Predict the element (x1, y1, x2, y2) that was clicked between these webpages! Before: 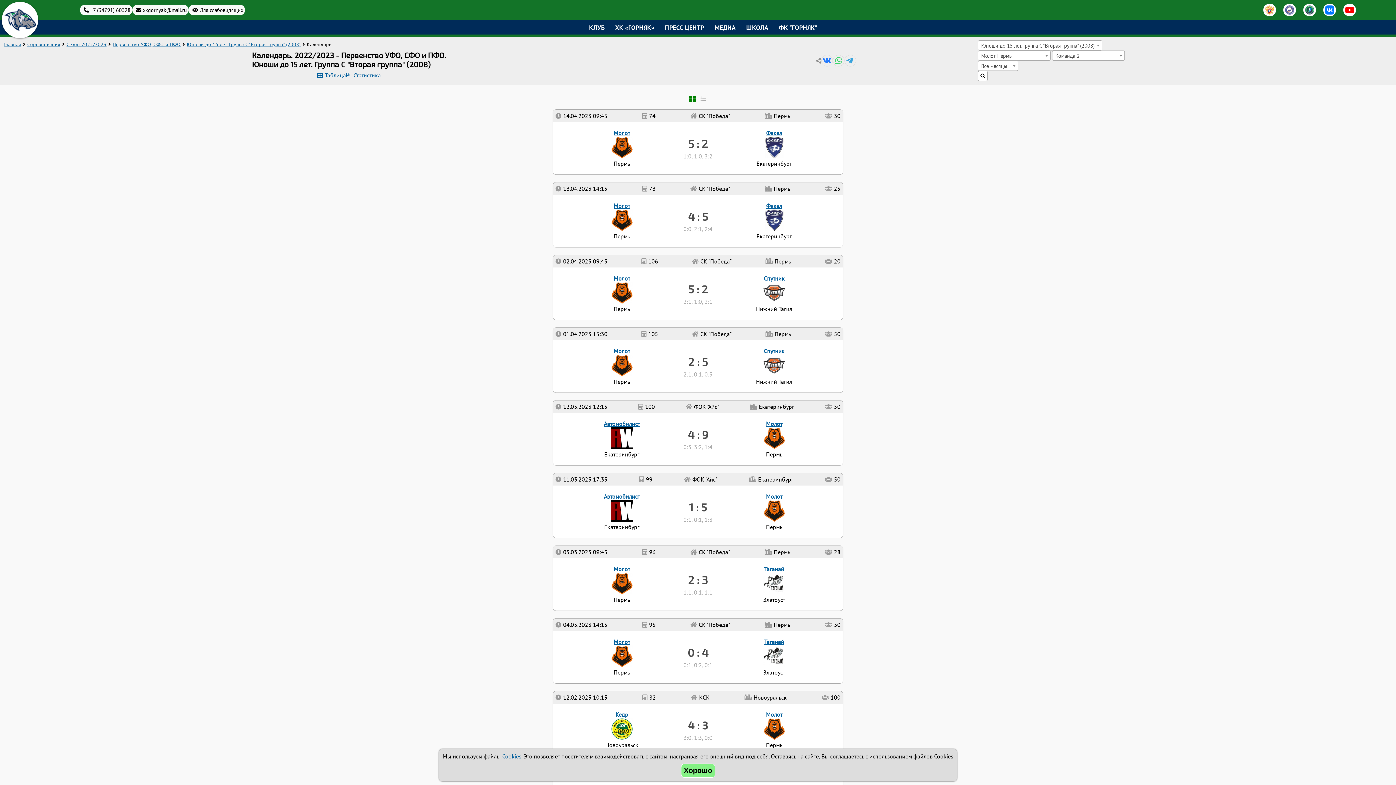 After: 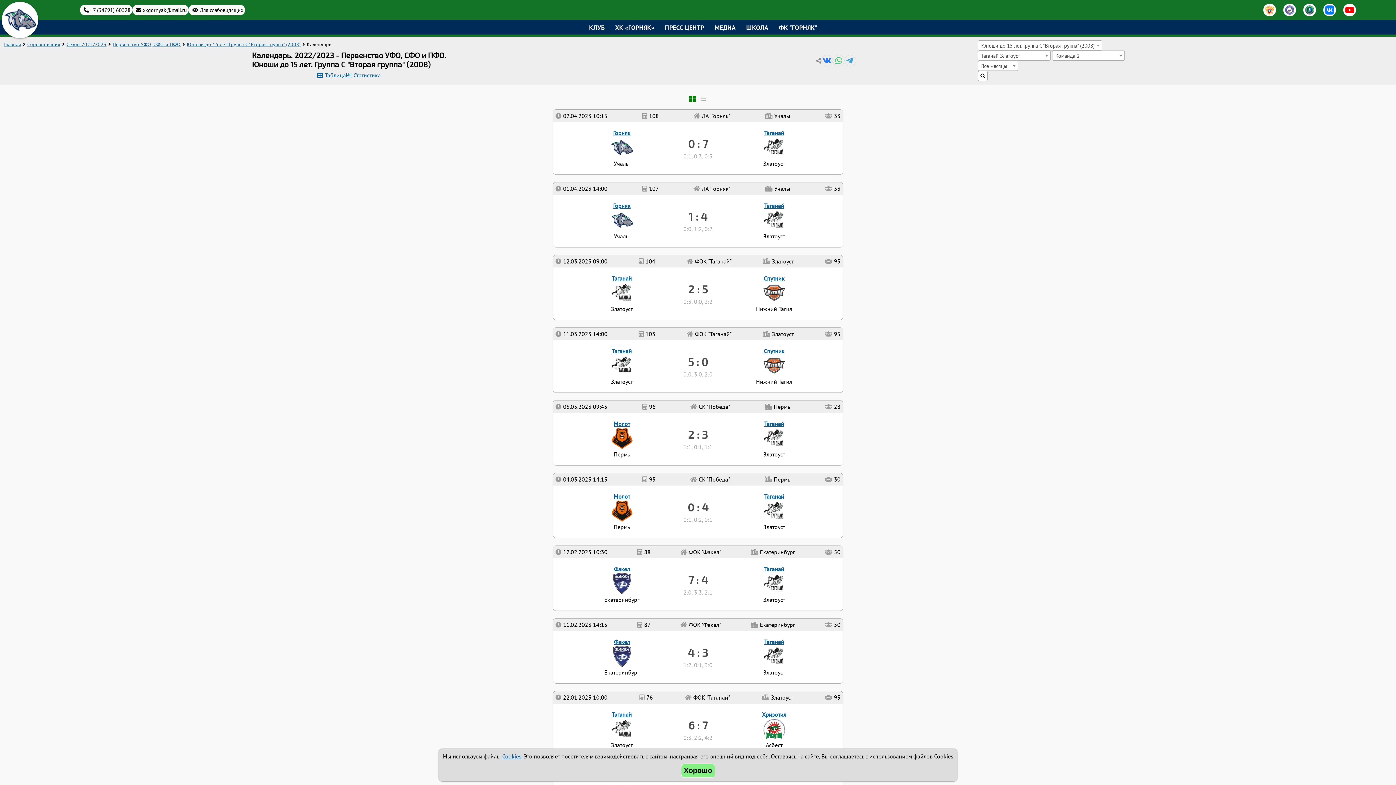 Action: bbox: (763, 589, 785, 596)